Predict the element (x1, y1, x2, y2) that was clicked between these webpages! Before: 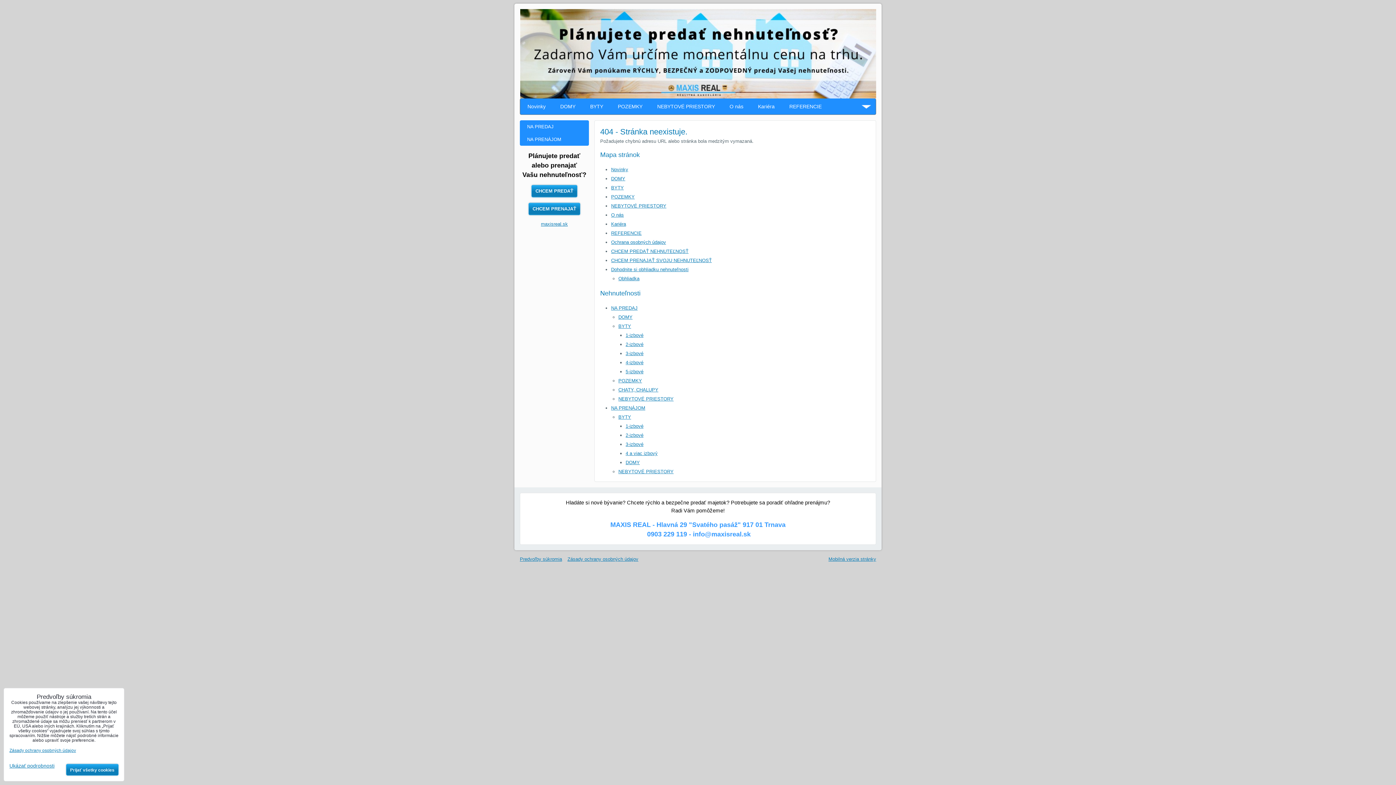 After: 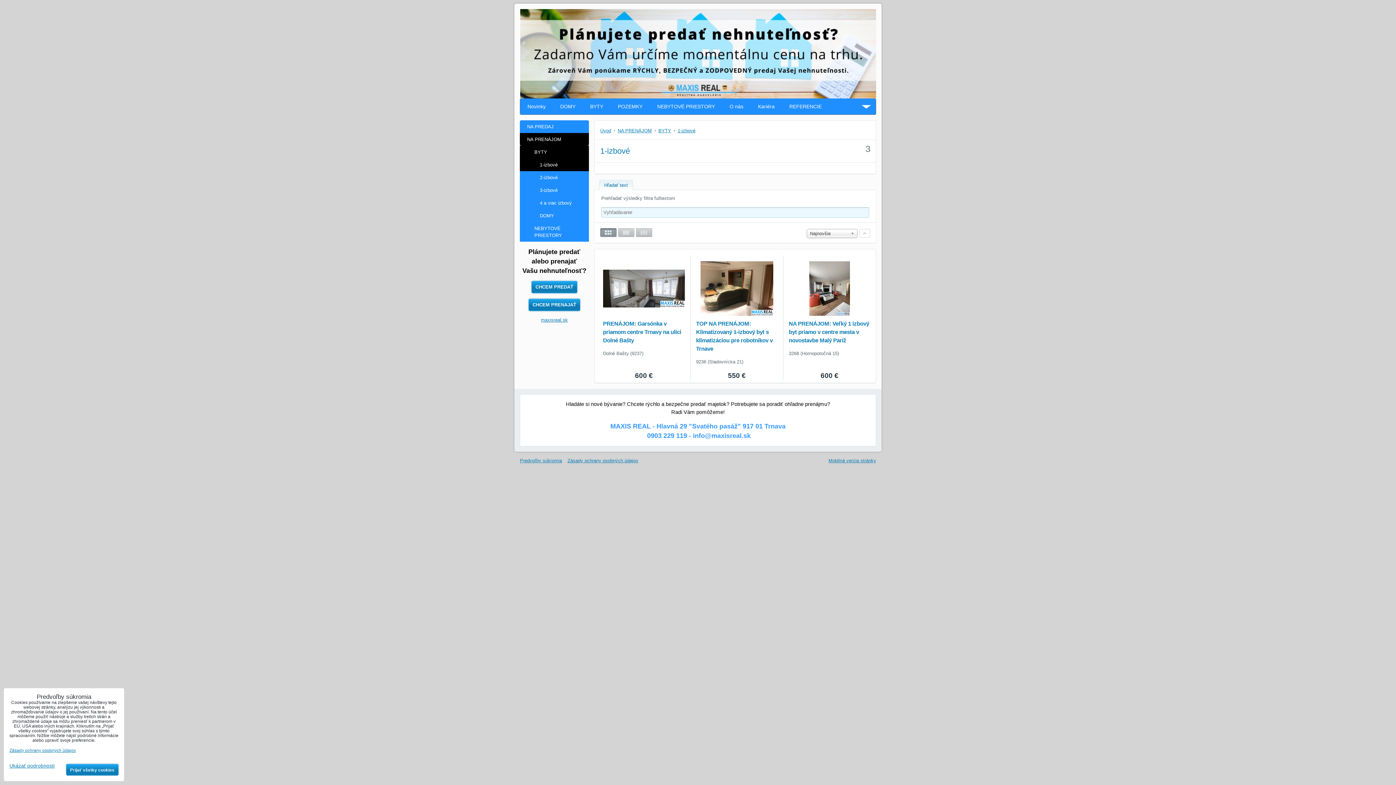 Action: label: 1-izbové bbox: (625, 423, 643, 429)